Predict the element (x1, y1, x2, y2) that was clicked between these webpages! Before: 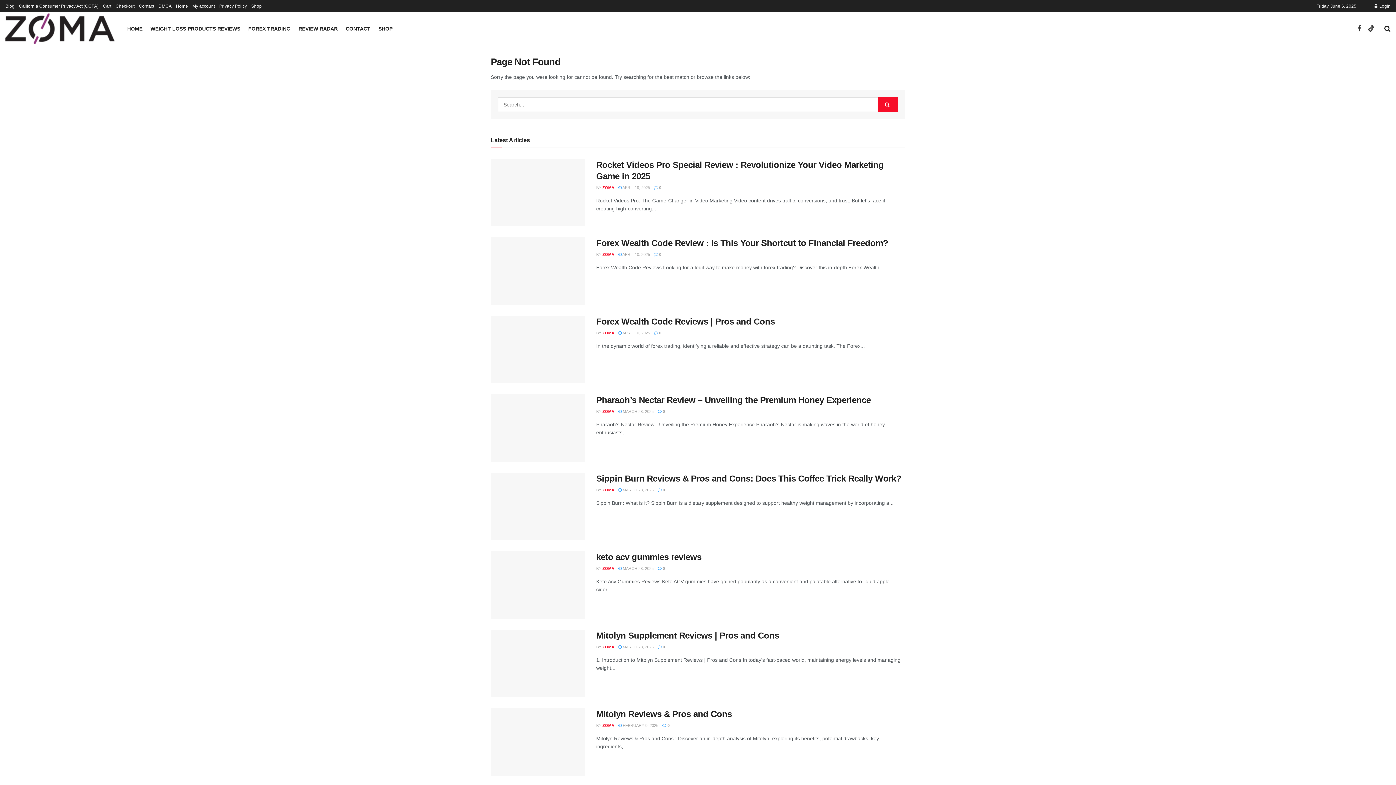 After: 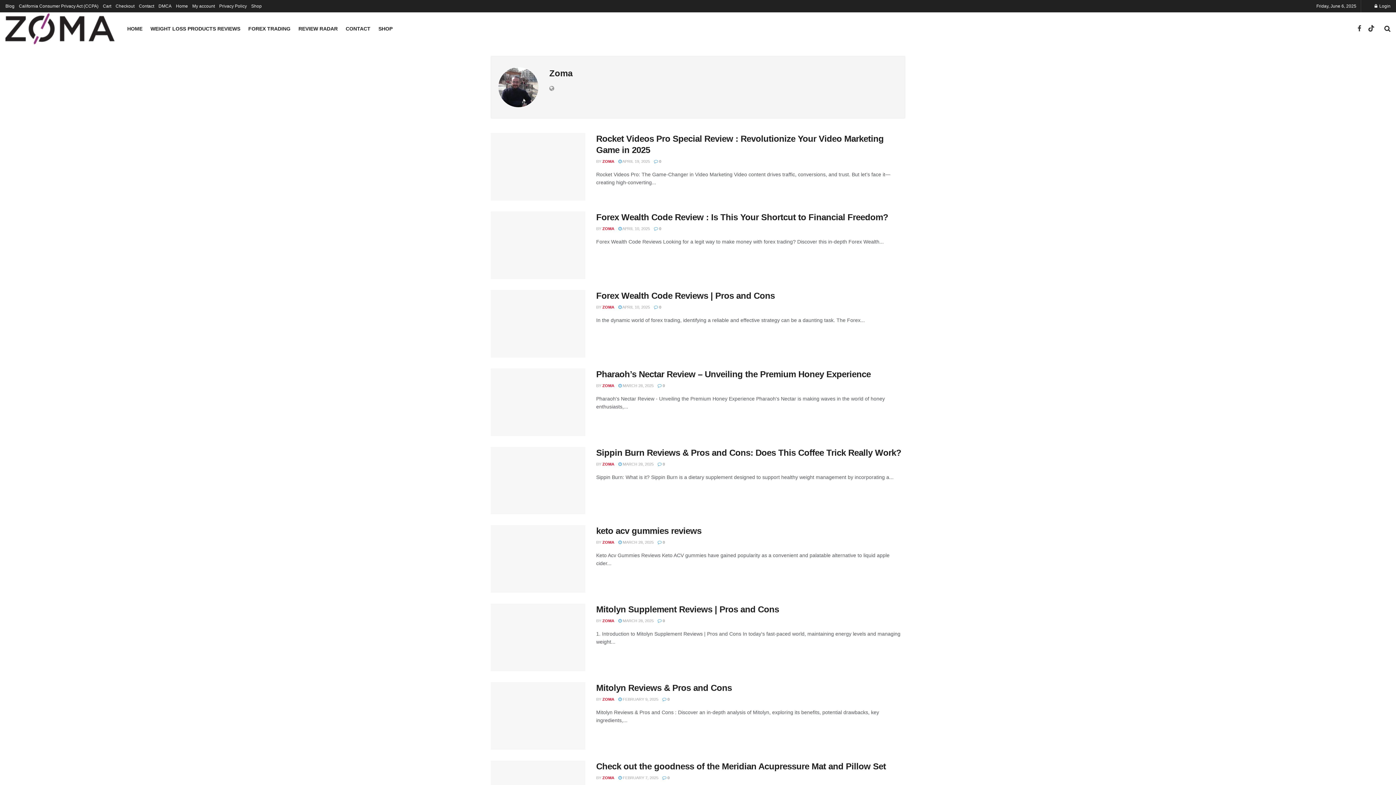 Action: bbox: (602, 252, 614, 256) label: ZOMA